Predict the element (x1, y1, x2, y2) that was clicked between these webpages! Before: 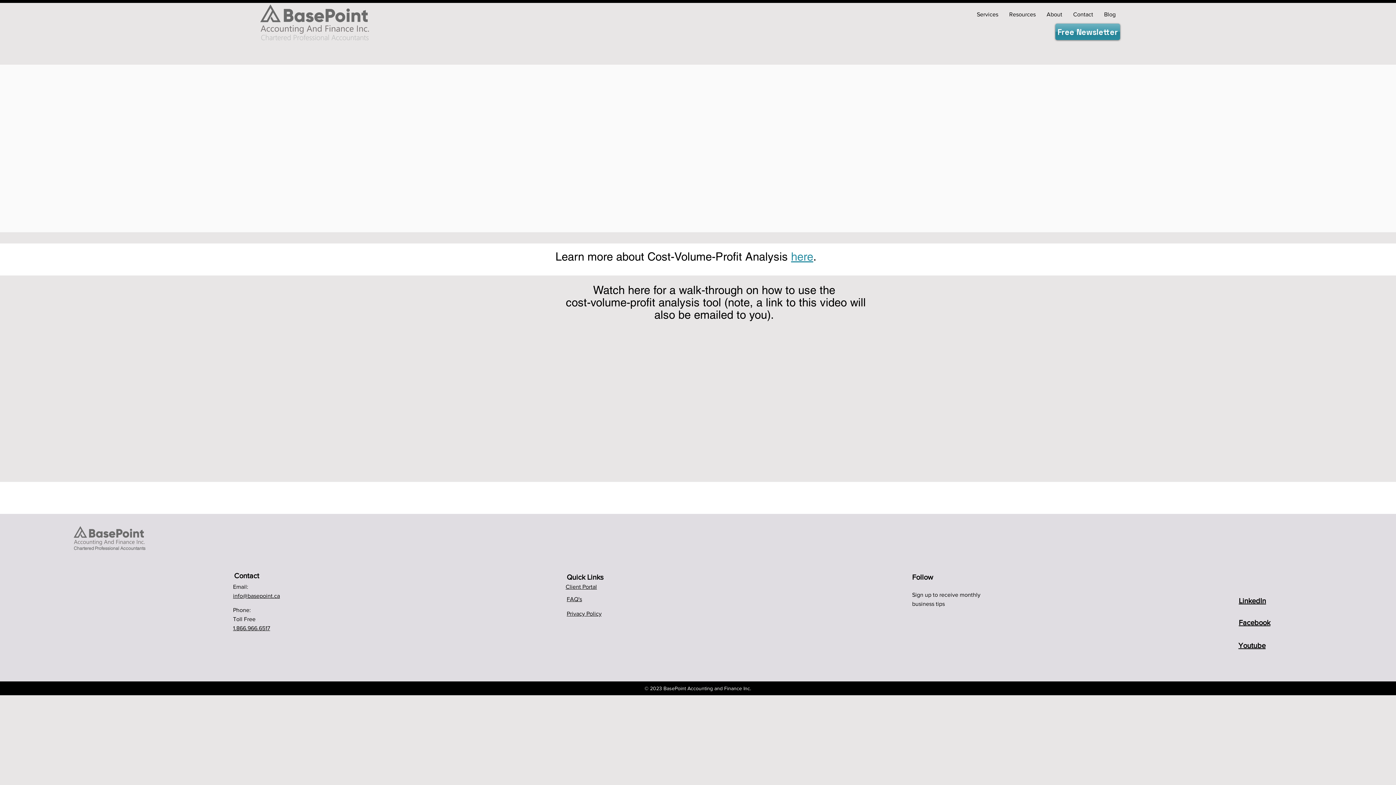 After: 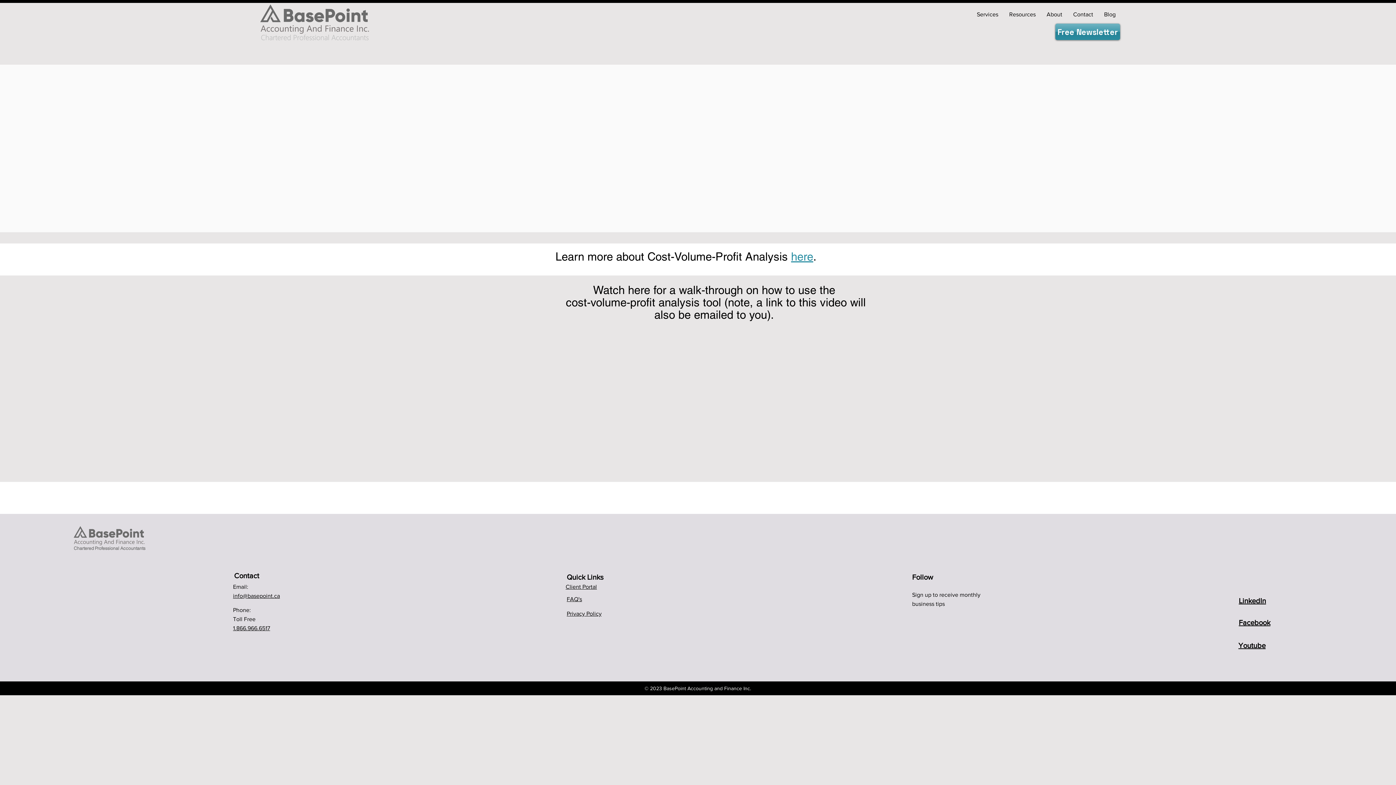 Action: label: Learn more about Cost-Volume-Profit Analysis here.  bbox: (555, 249, 820, 264)